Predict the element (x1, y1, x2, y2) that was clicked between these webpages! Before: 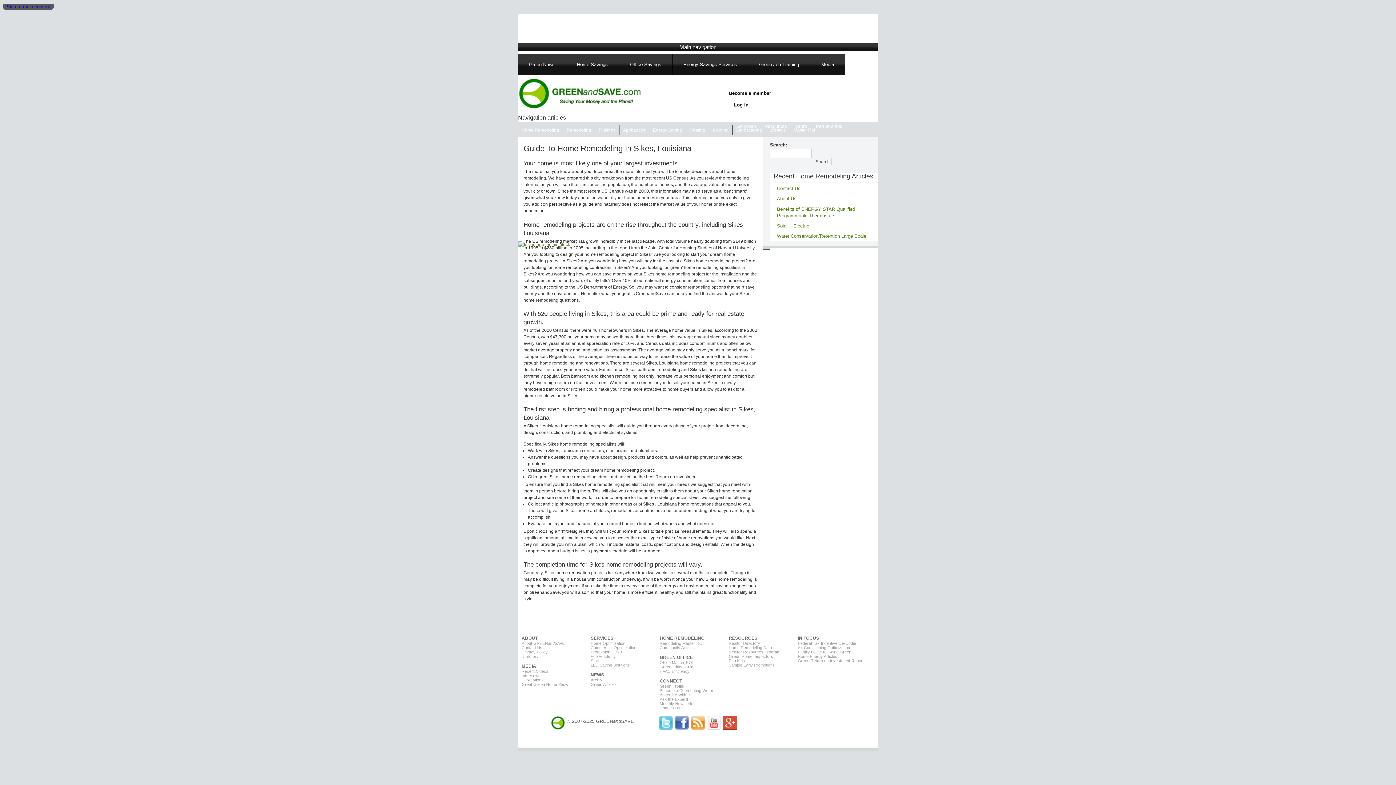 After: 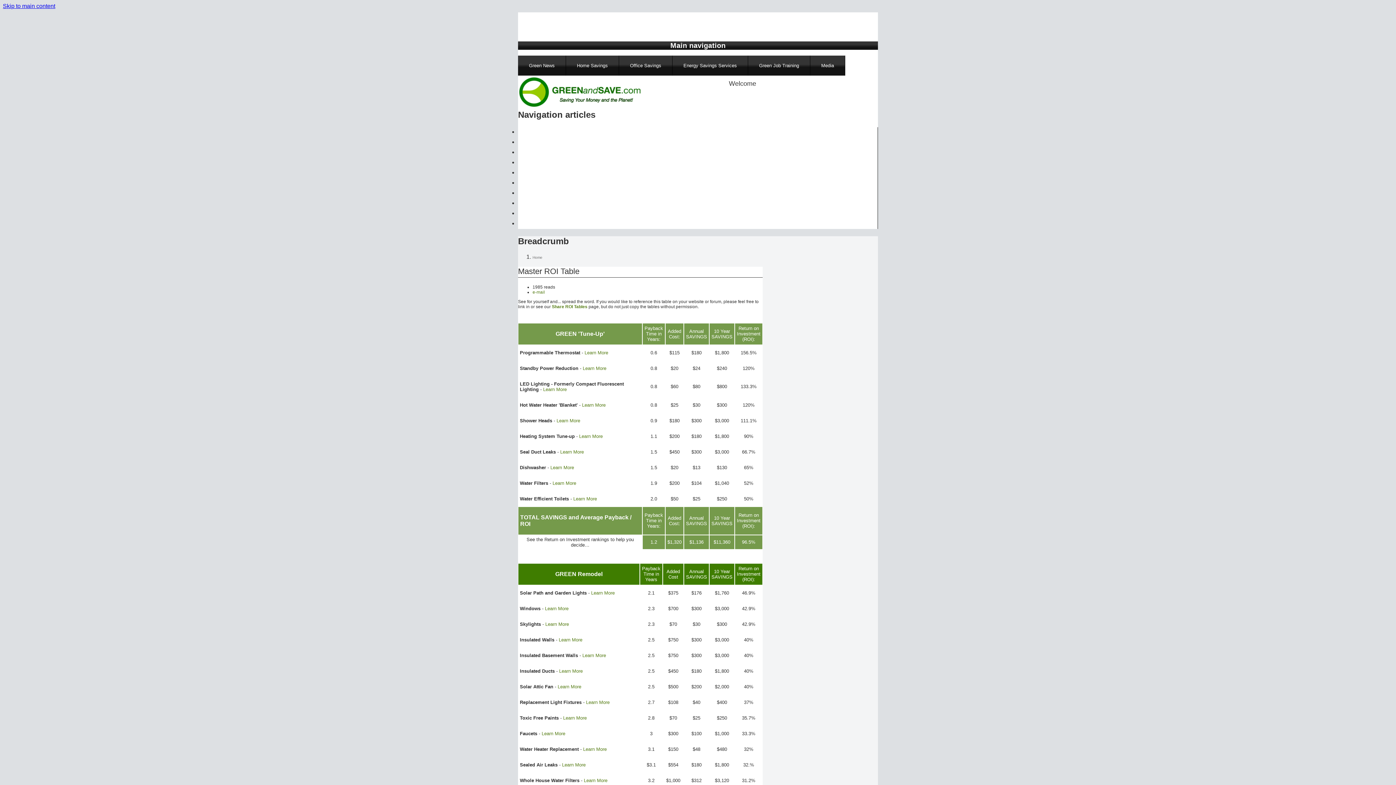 Action: label: Remodeling Master ROI bbox: (659, 641, 703, 645)